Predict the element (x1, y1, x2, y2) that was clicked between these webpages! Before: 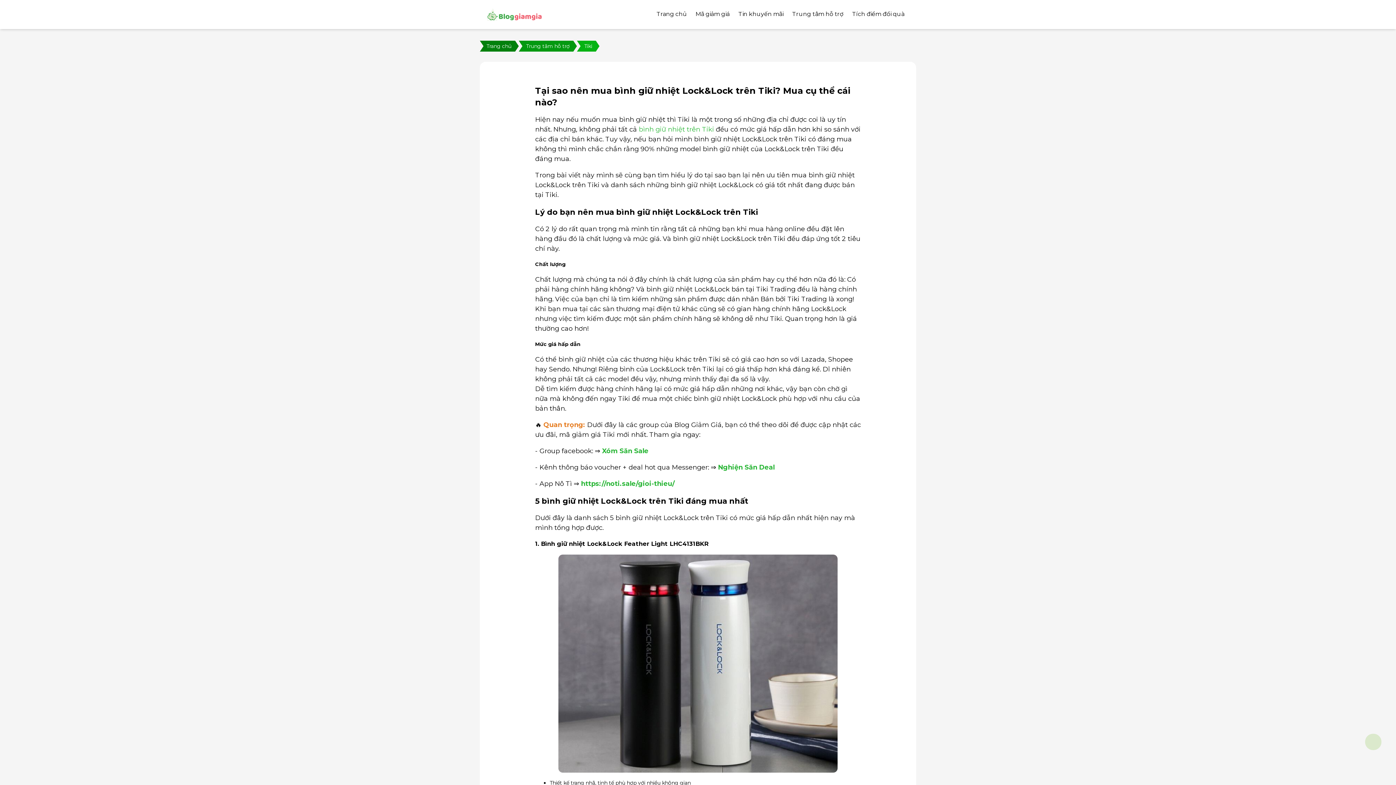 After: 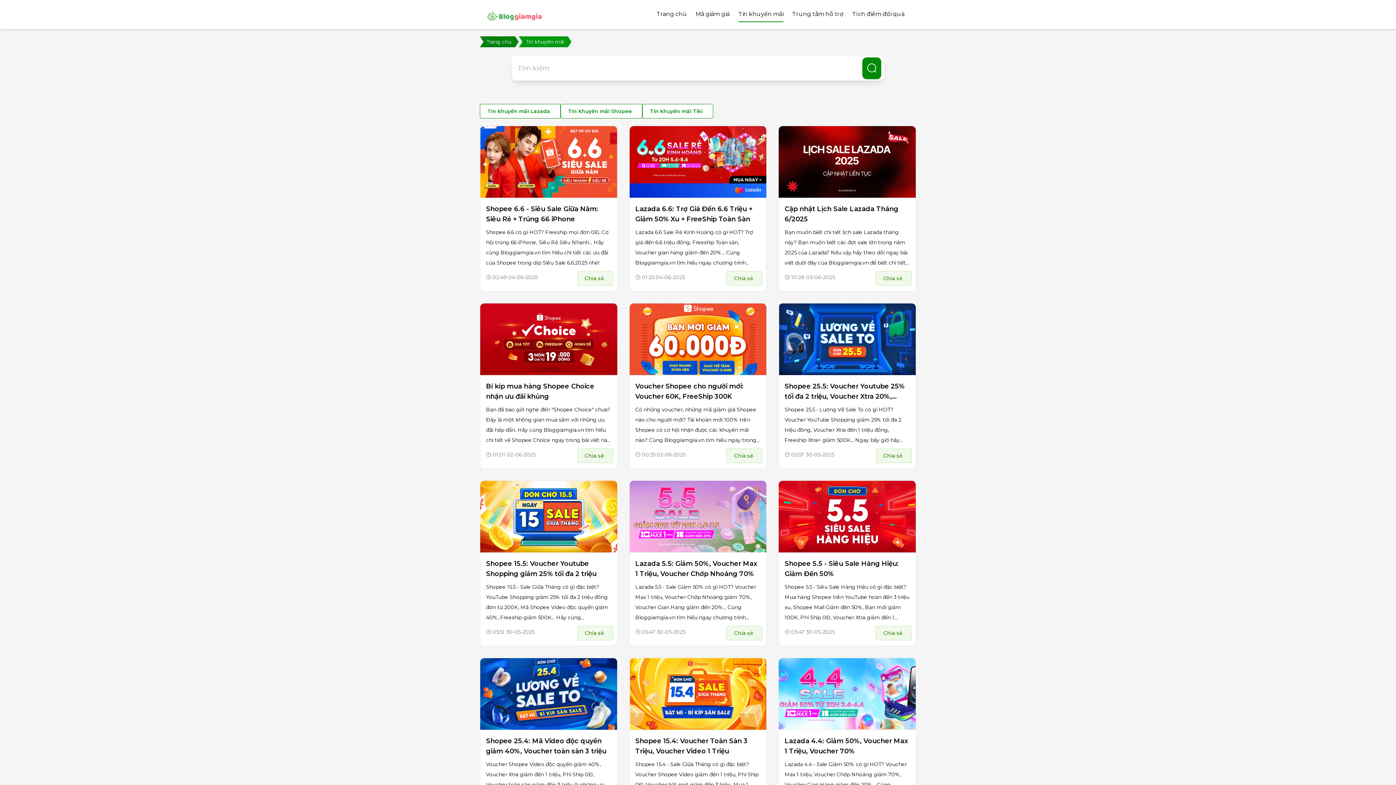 Action: label: Tin khuyến mãi bbox: (738, 6, 783, 22)